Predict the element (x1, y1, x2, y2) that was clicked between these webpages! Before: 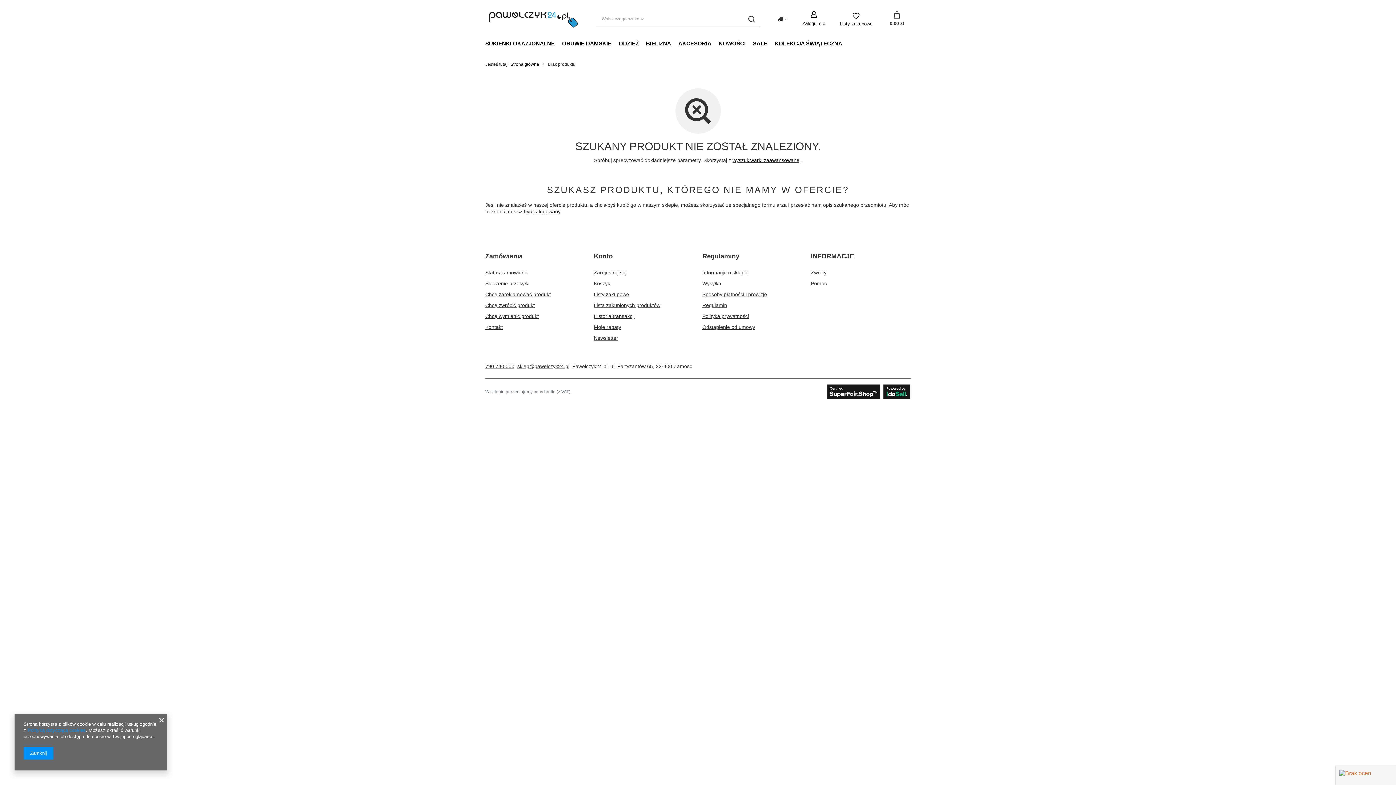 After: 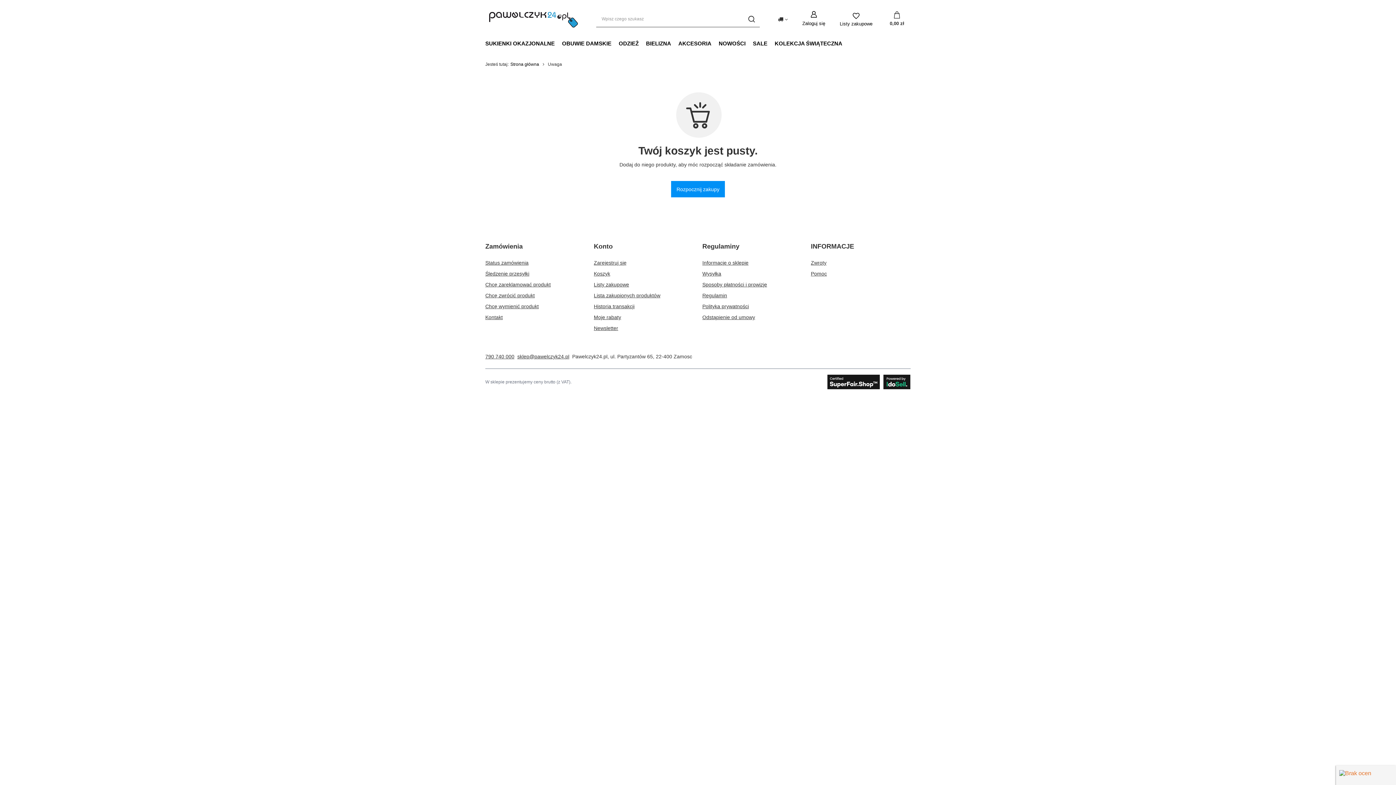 Action: bbox: (883, 8, 910, 30) label: Koszyk